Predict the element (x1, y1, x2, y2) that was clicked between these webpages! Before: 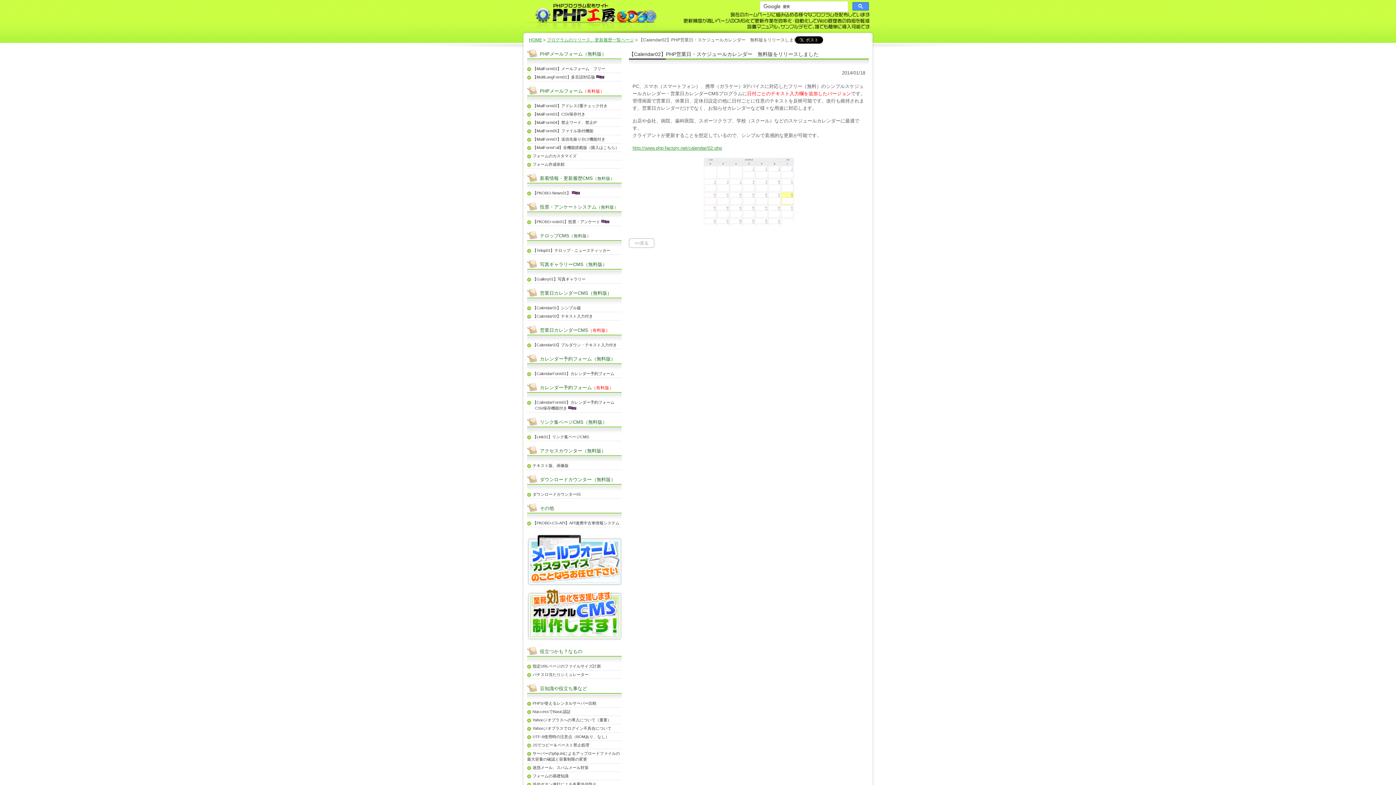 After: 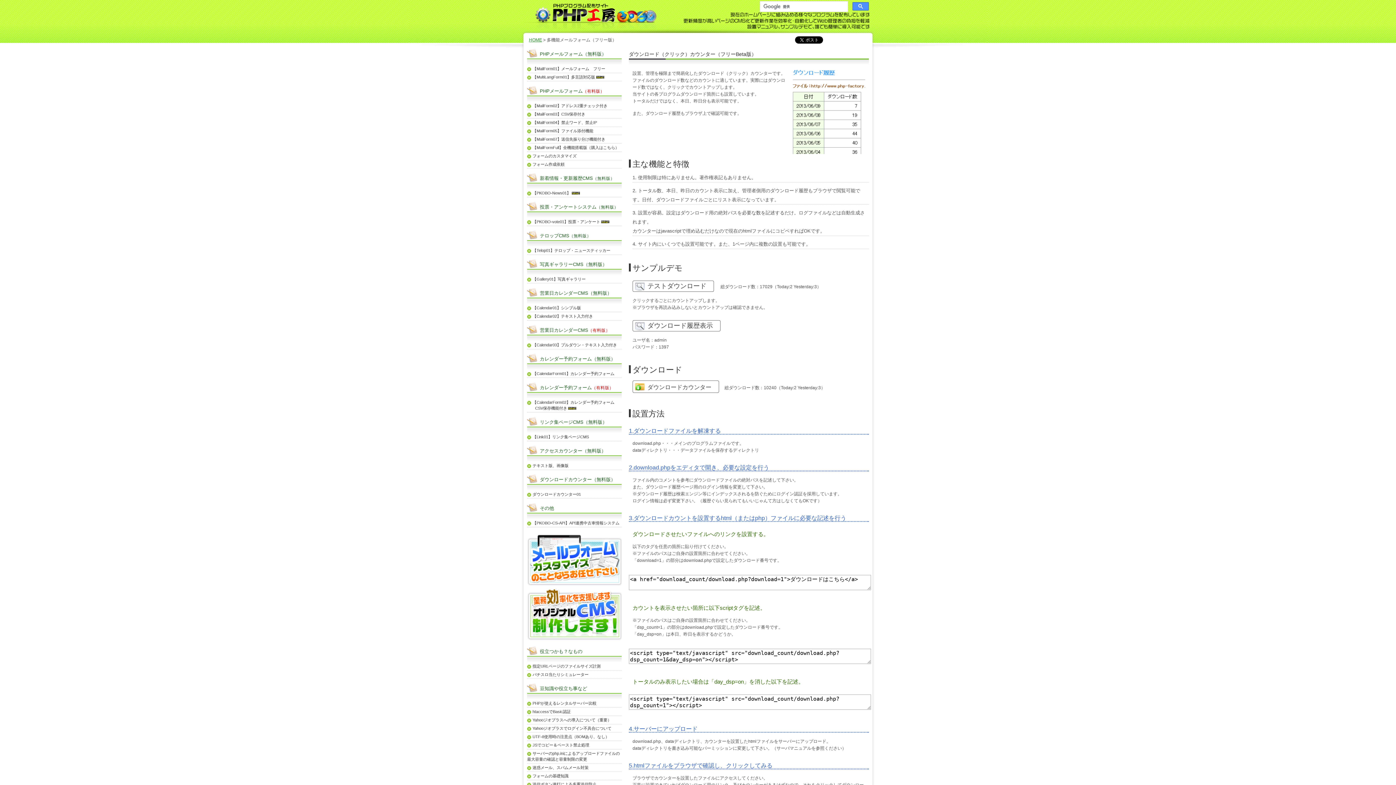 Action: label: ダウンロードカウンター01 bbox: (527, 490, 581, 497)